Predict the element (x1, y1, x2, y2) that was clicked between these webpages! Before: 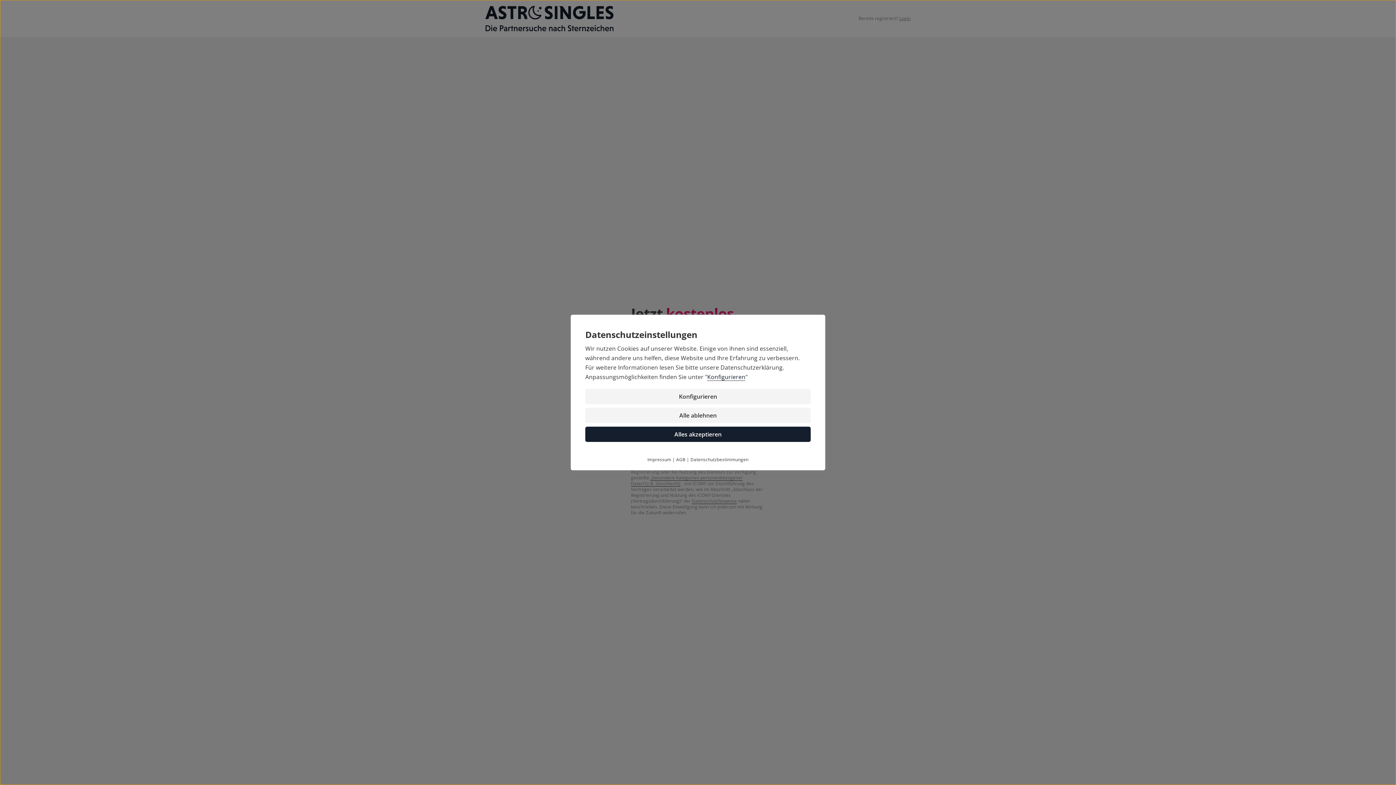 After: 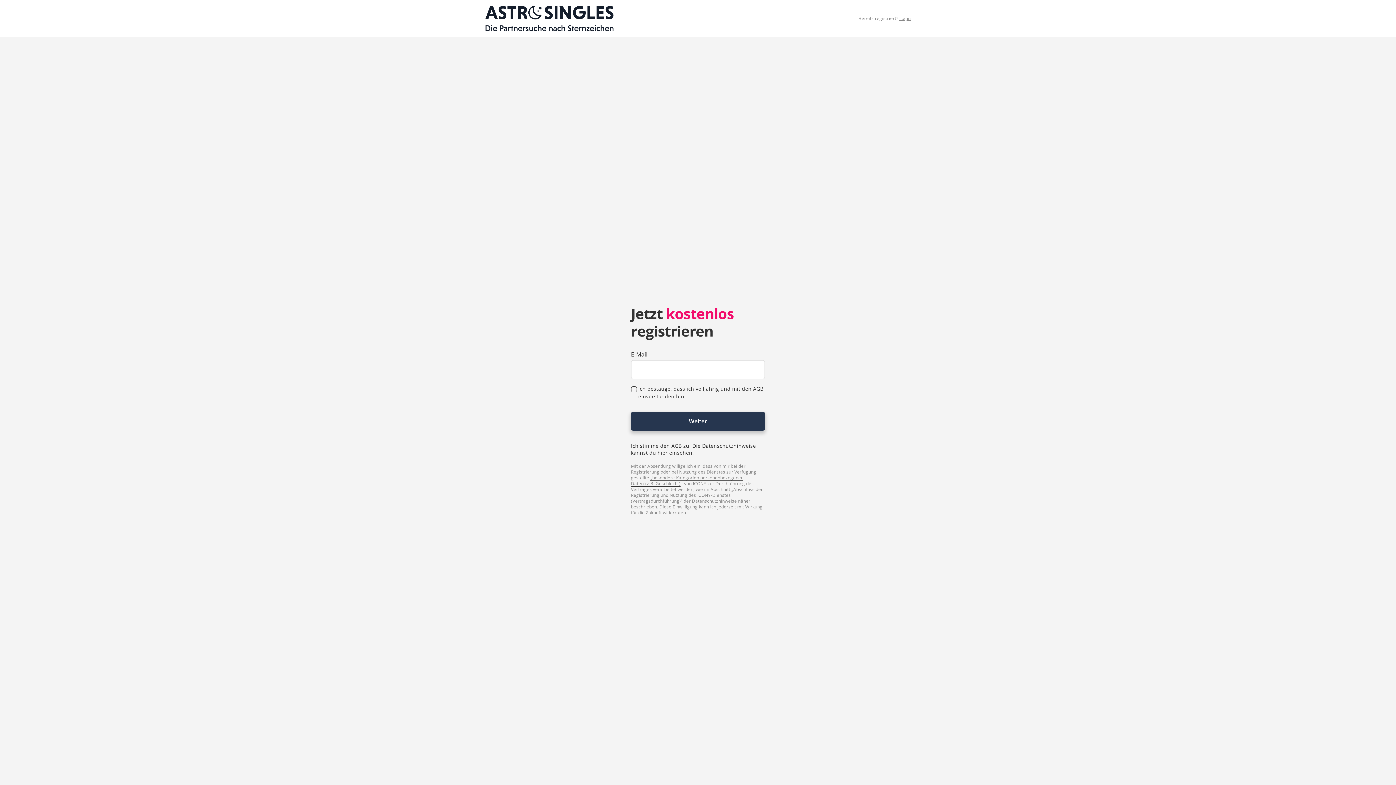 Action: label: Alle ablehnen bbox: (585, 408, 810, 423)